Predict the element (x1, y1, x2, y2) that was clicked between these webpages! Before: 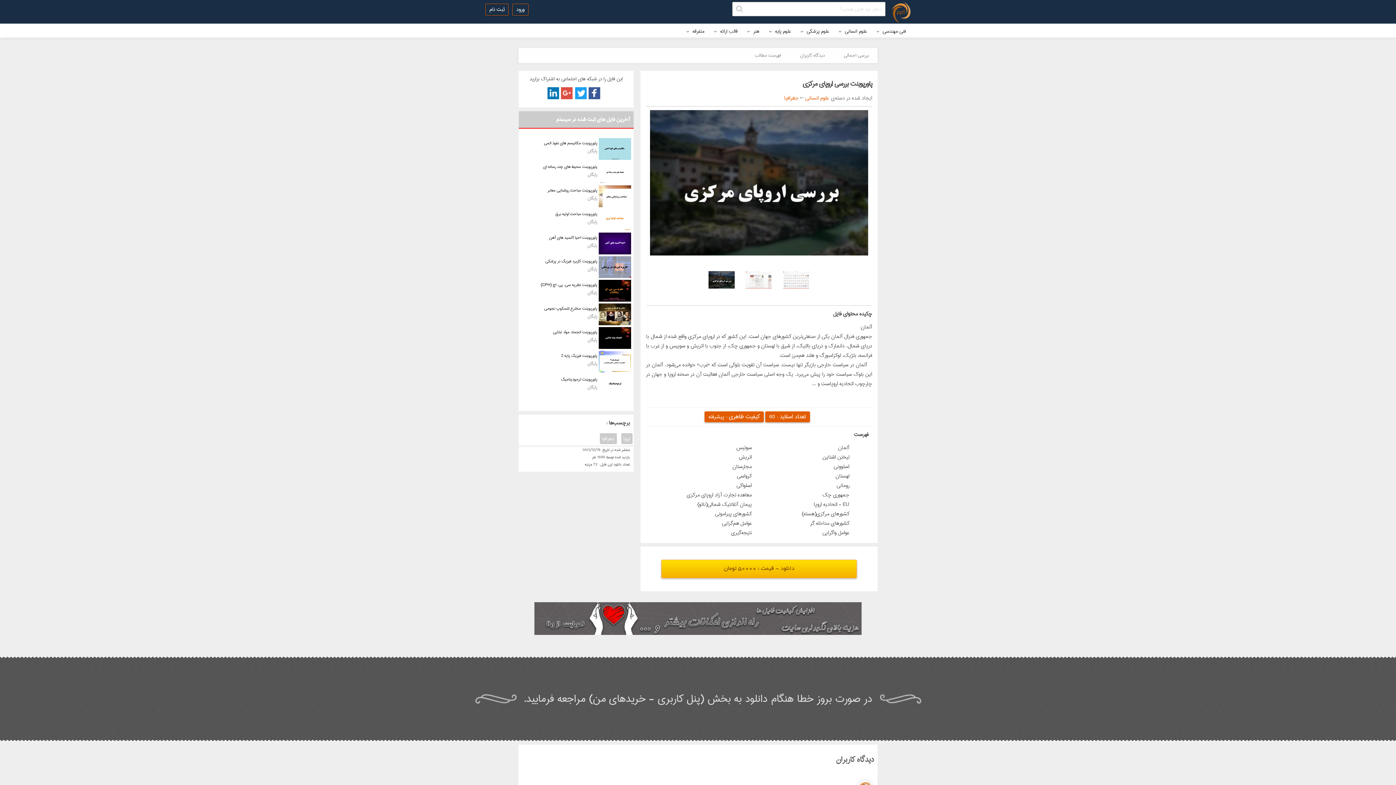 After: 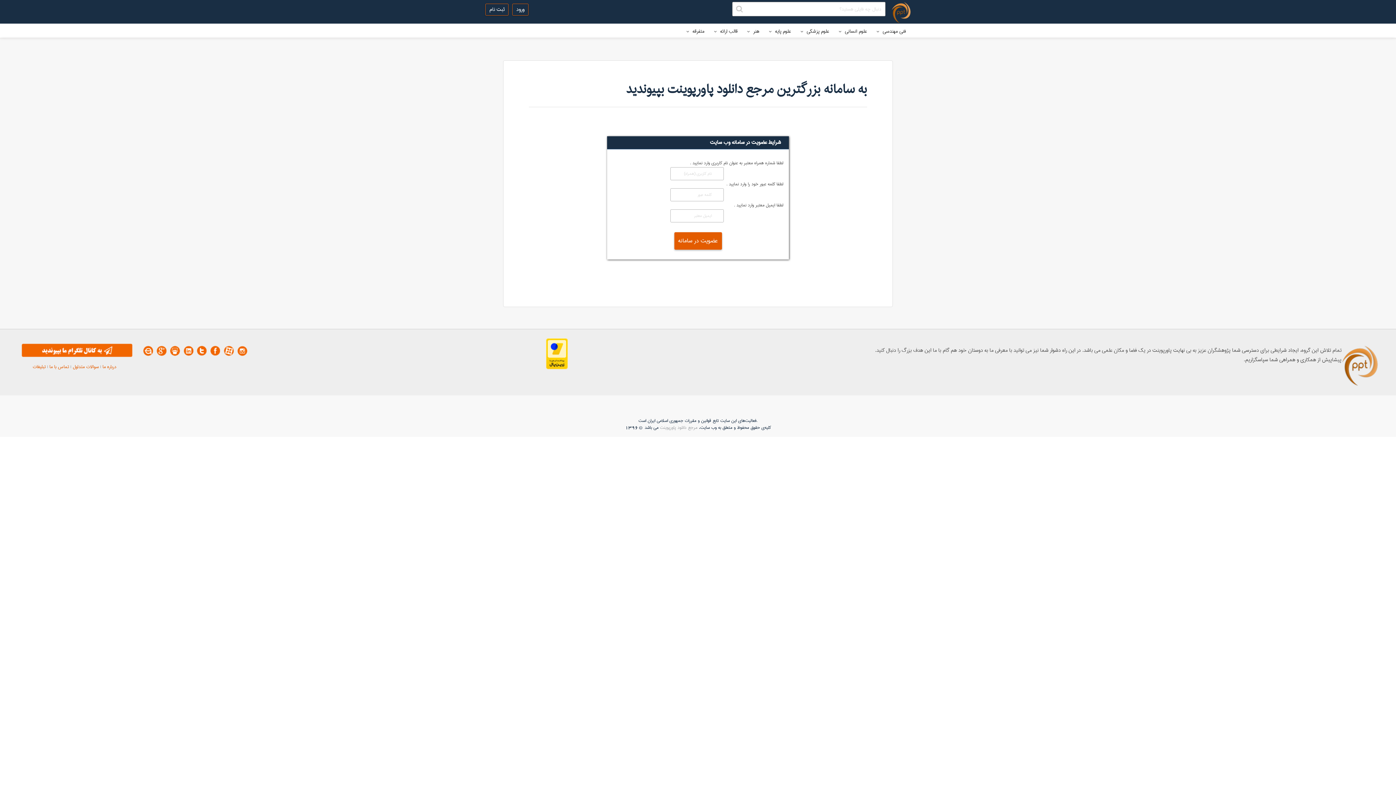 Action: label: ثبت نام bbox: (485, 3, 508, 15)